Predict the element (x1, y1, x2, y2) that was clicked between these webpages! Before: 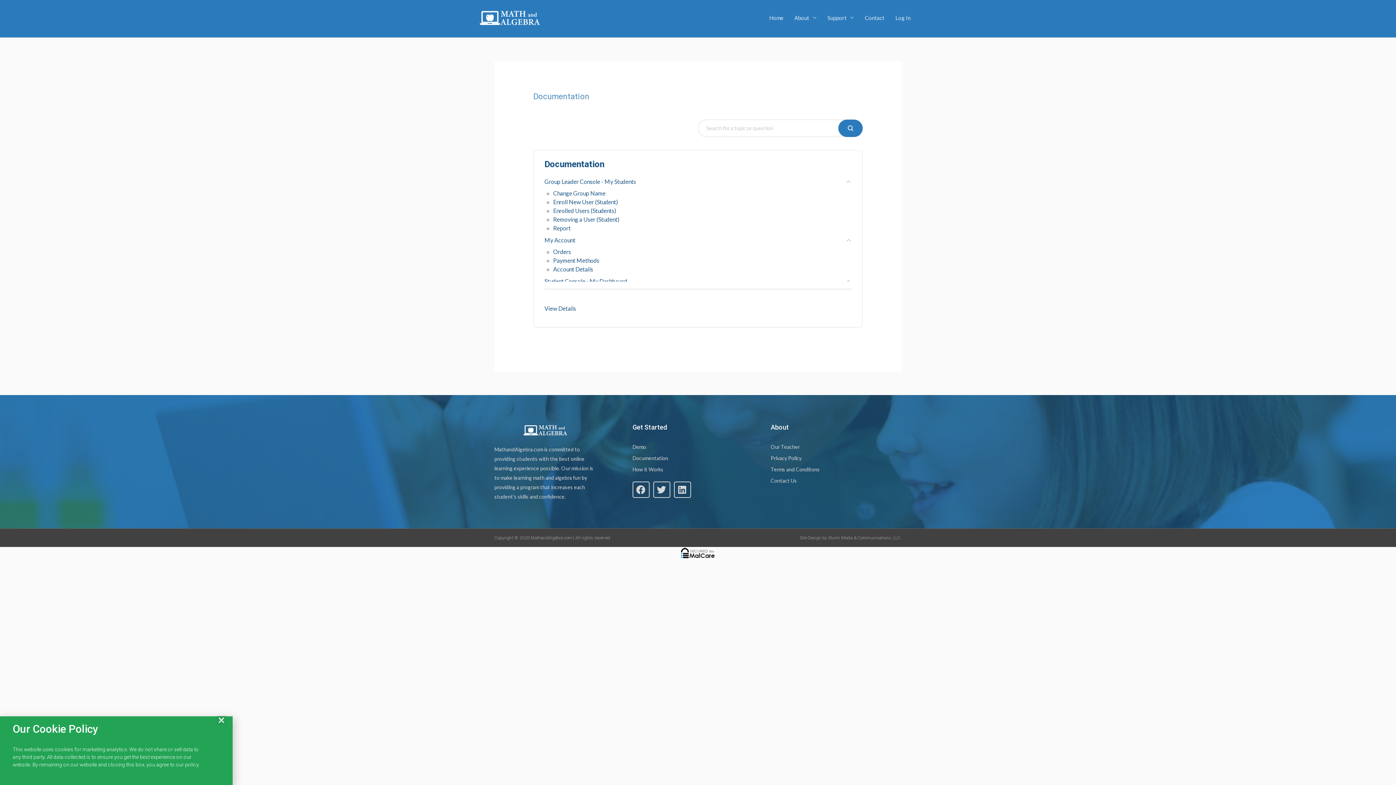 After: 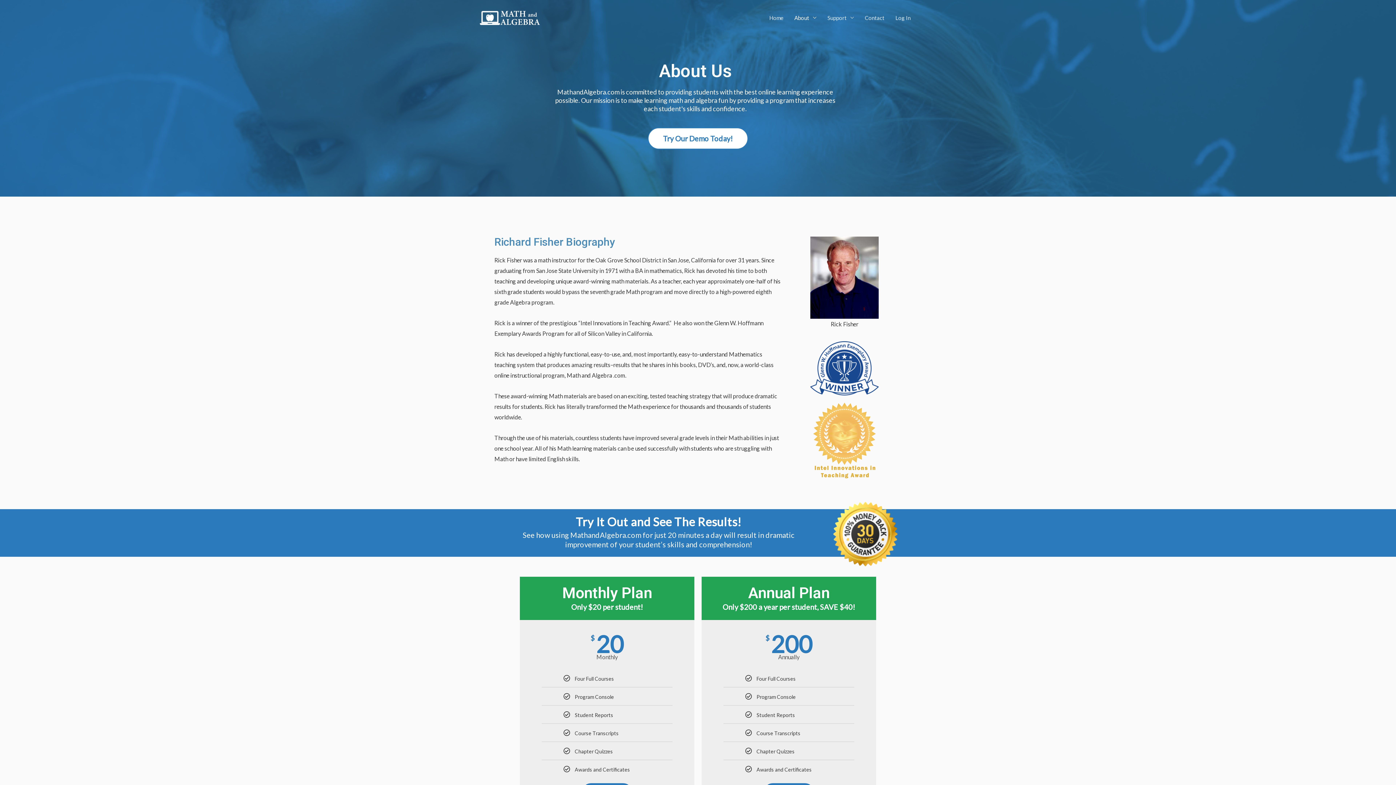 Action: label: About bbox: (789, 7, 822, 28)